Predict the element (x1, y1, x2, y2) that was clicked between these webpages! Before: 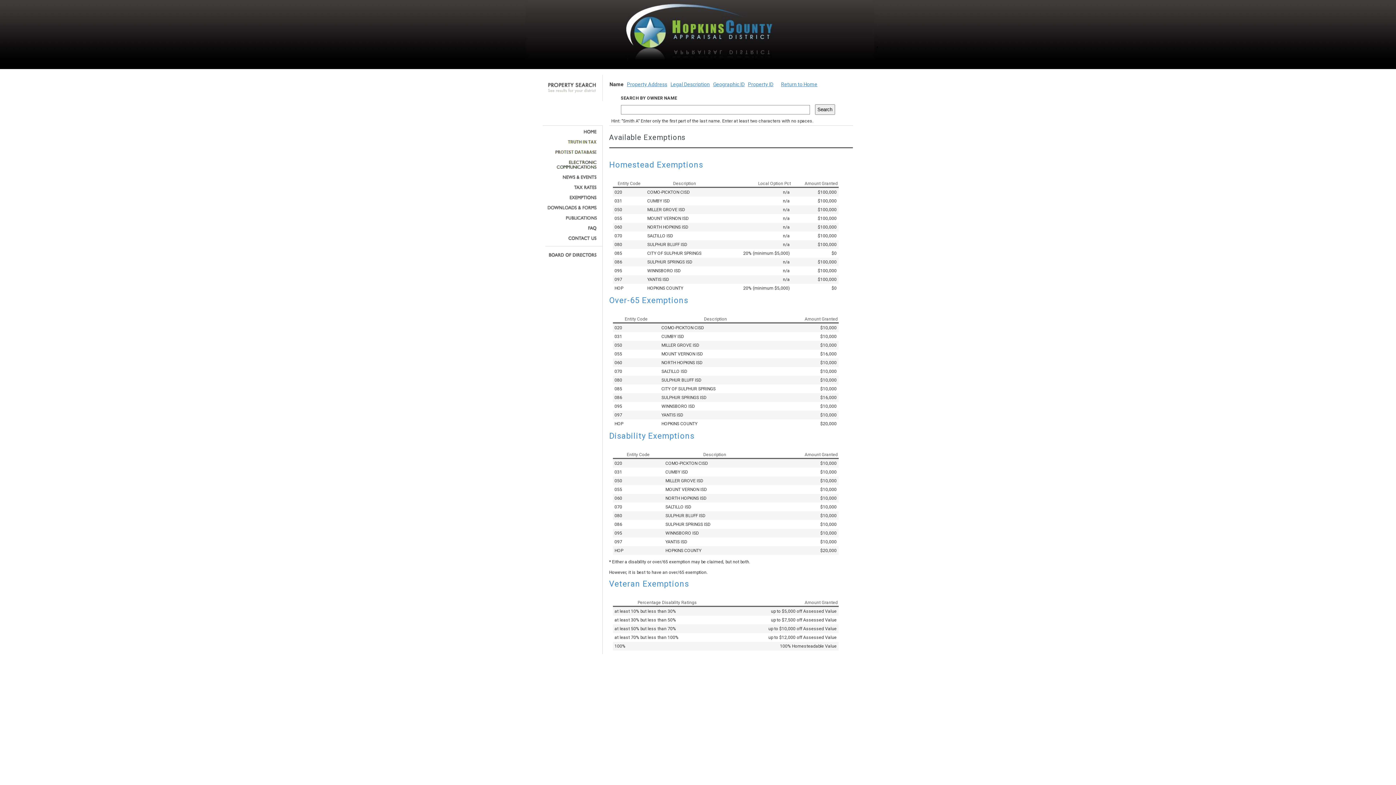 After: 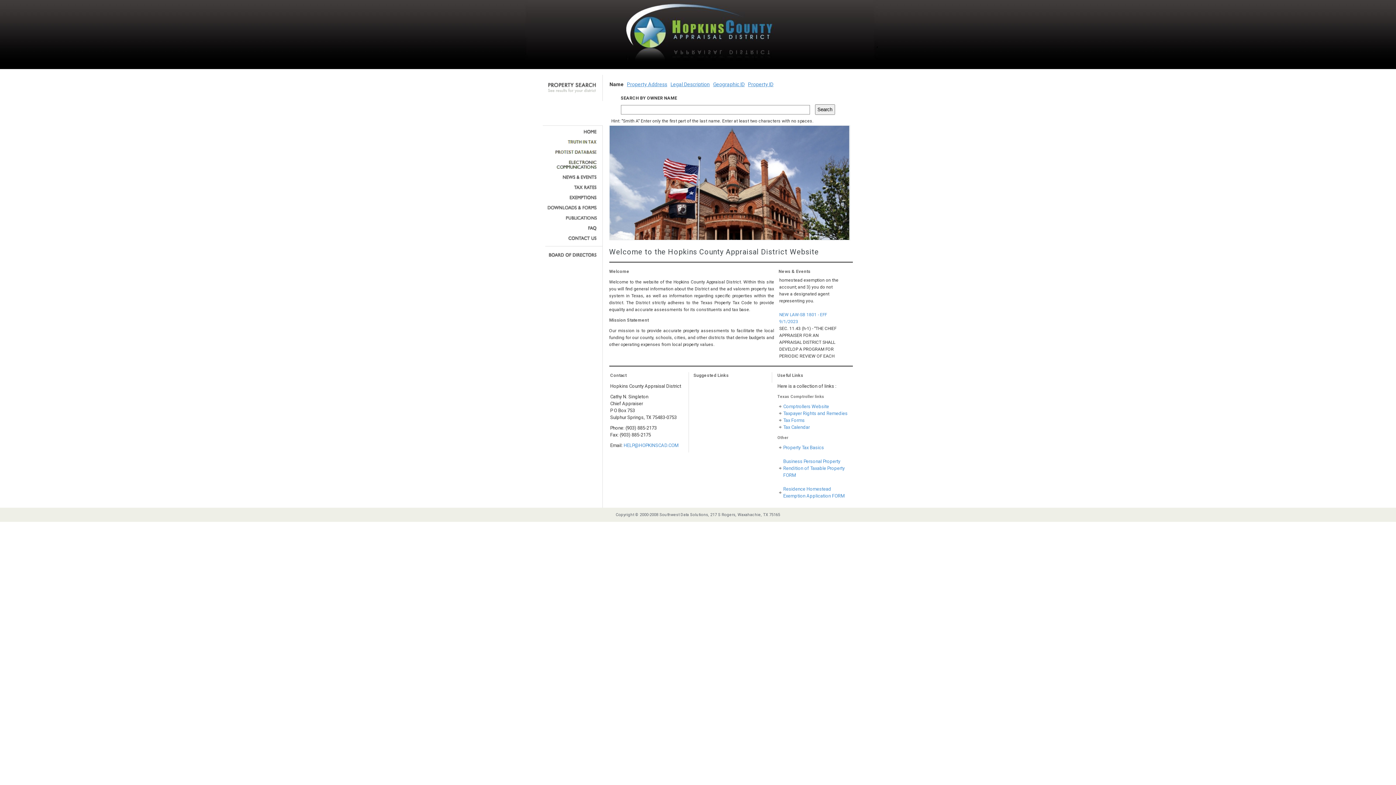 Action: label: Return to Home bbox: (781, 81, 817, 87)